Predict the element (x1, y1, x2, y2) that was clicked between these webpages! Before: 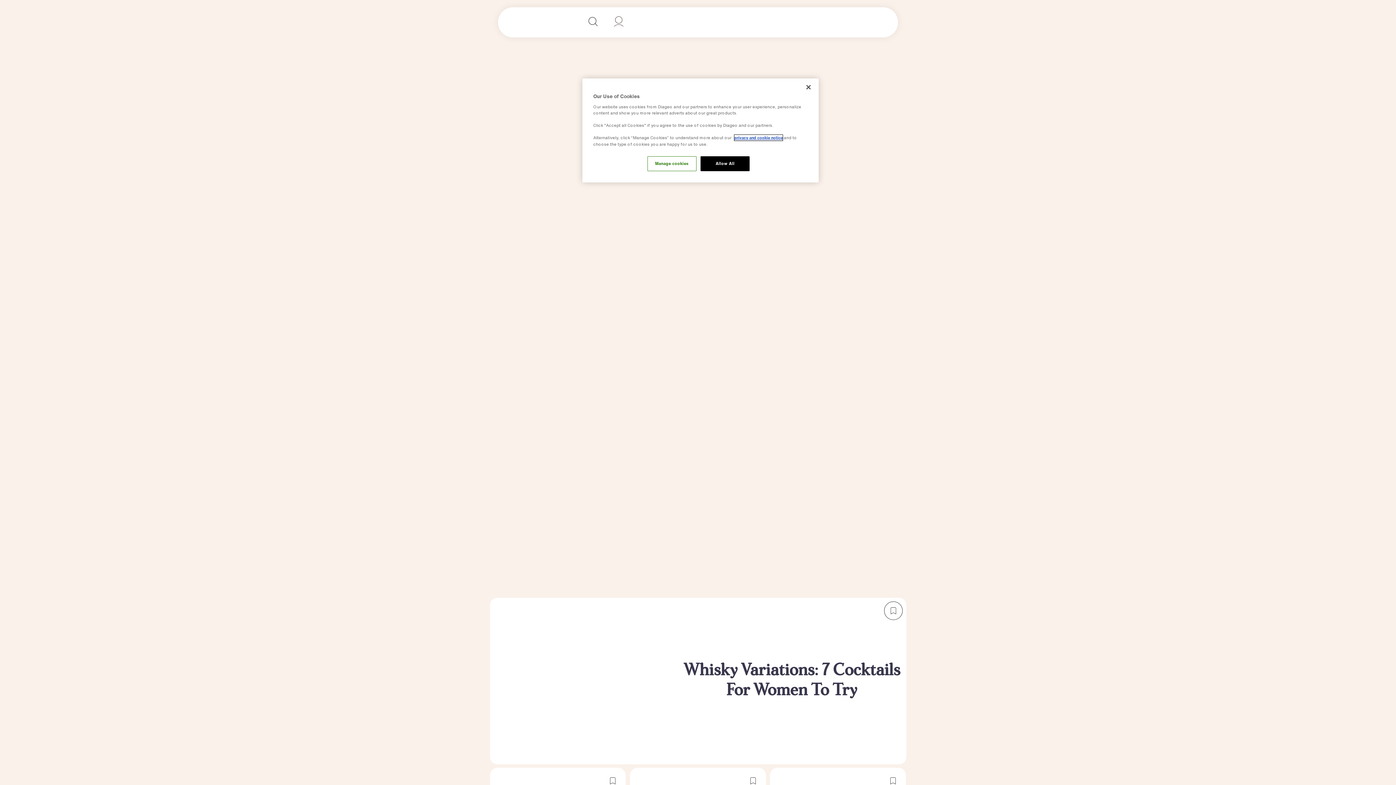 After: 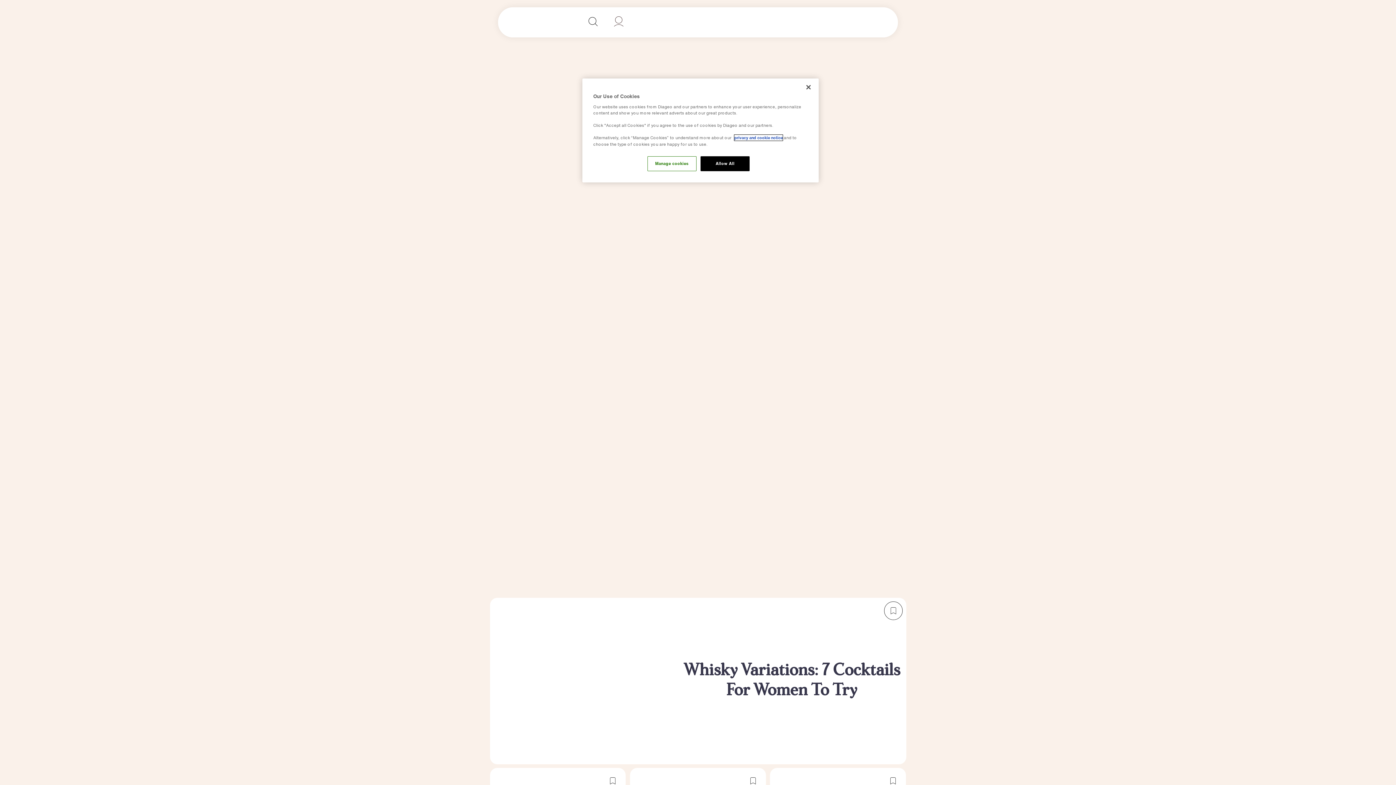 Action: bbox: (734, 134, 782, 140) label: privacy and cookie notice